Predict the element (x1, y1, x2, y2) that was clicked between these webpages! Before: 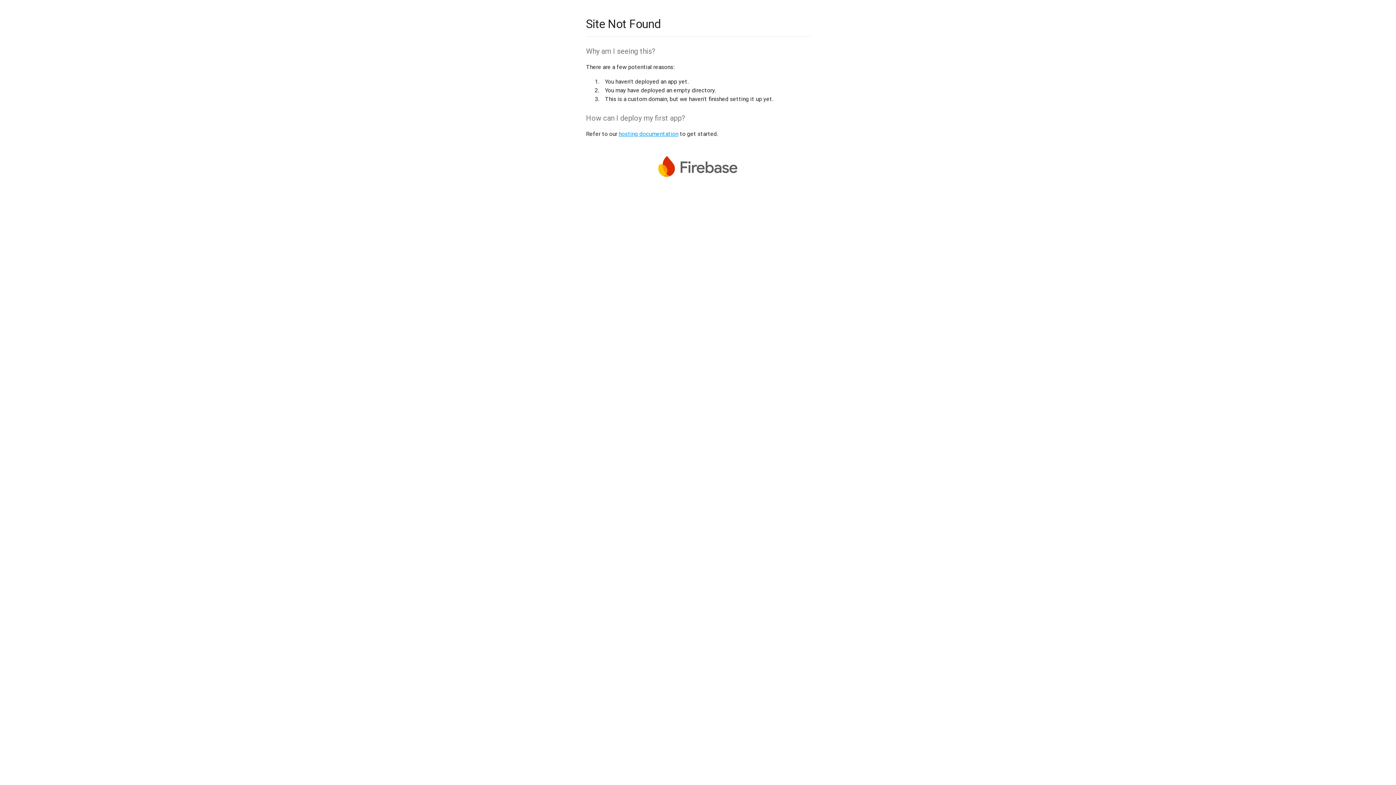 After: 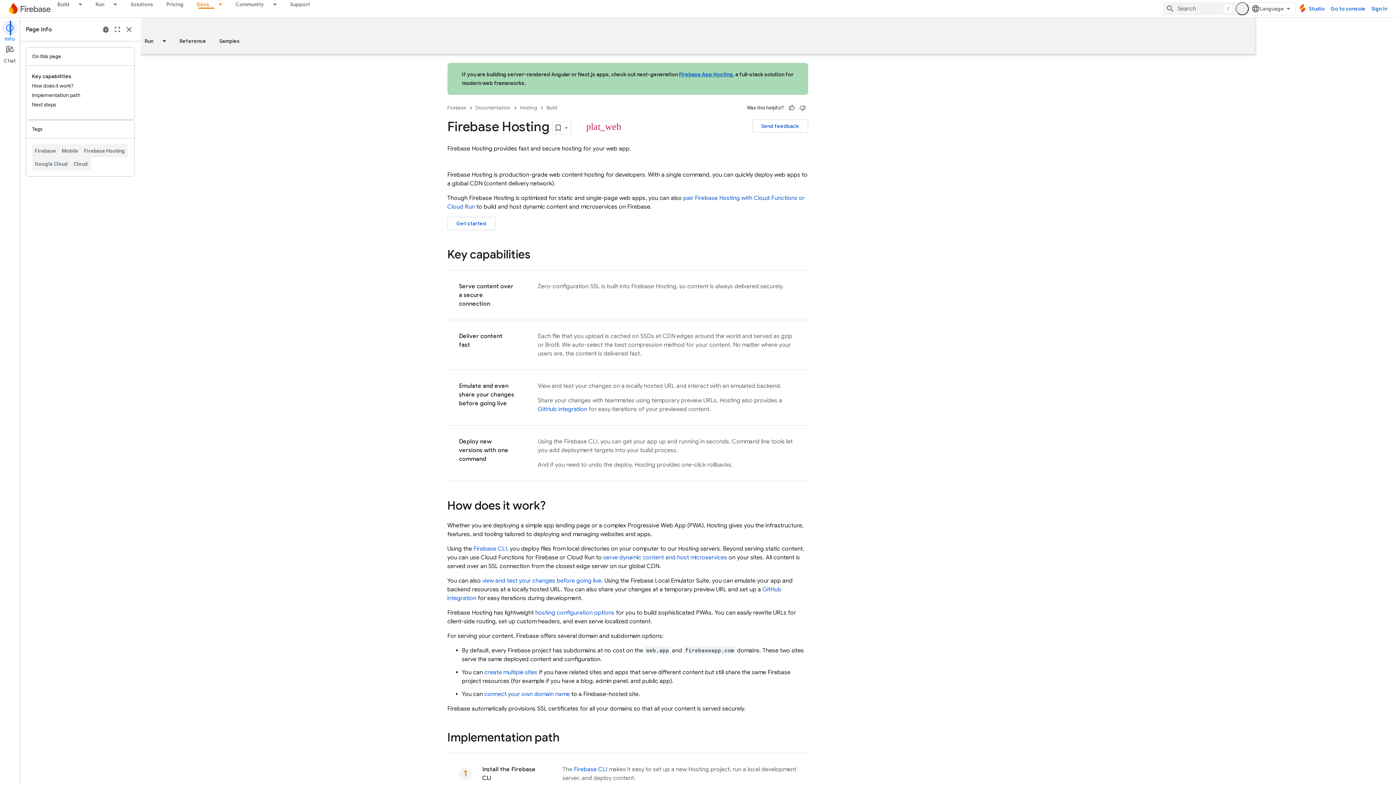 Action: label: hosting documentation bbox: (618, 130, 678, 137)